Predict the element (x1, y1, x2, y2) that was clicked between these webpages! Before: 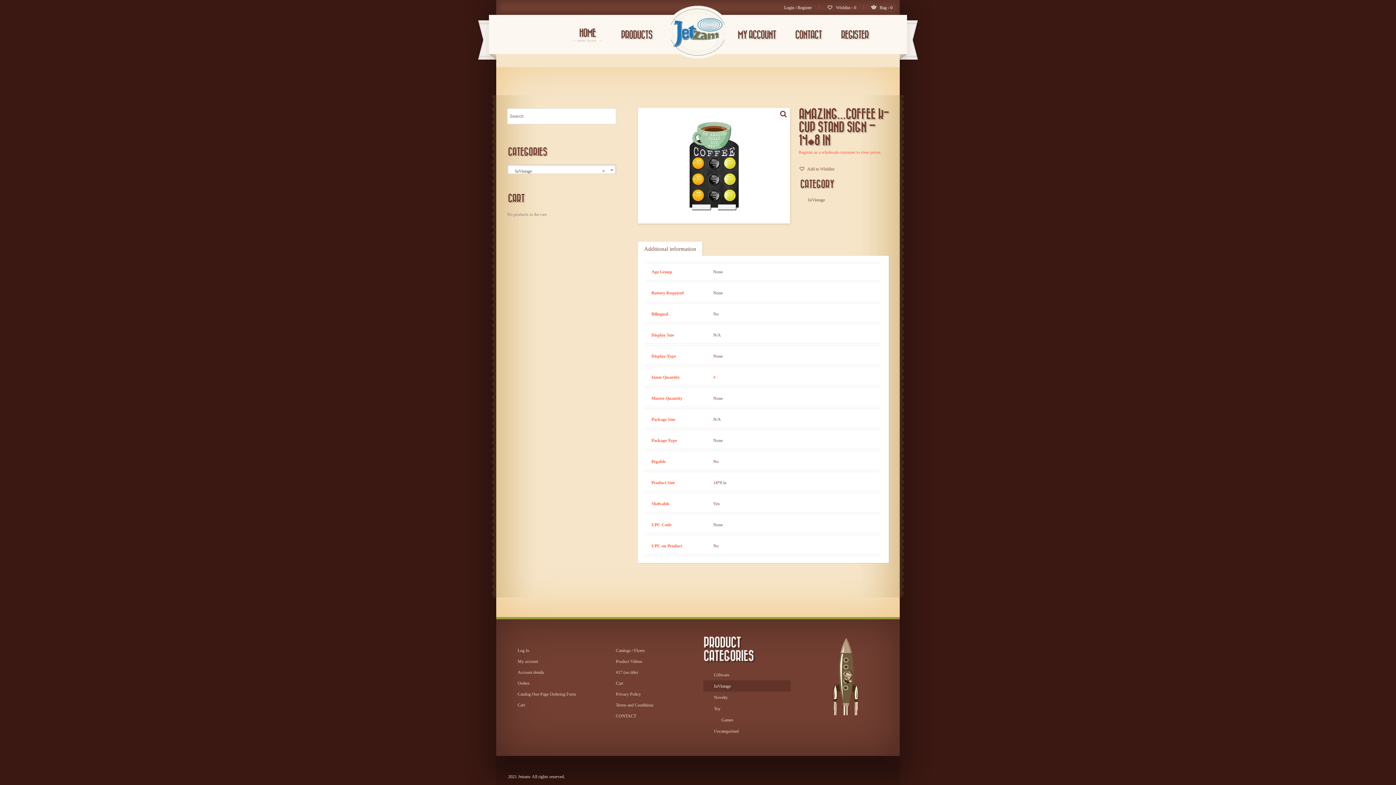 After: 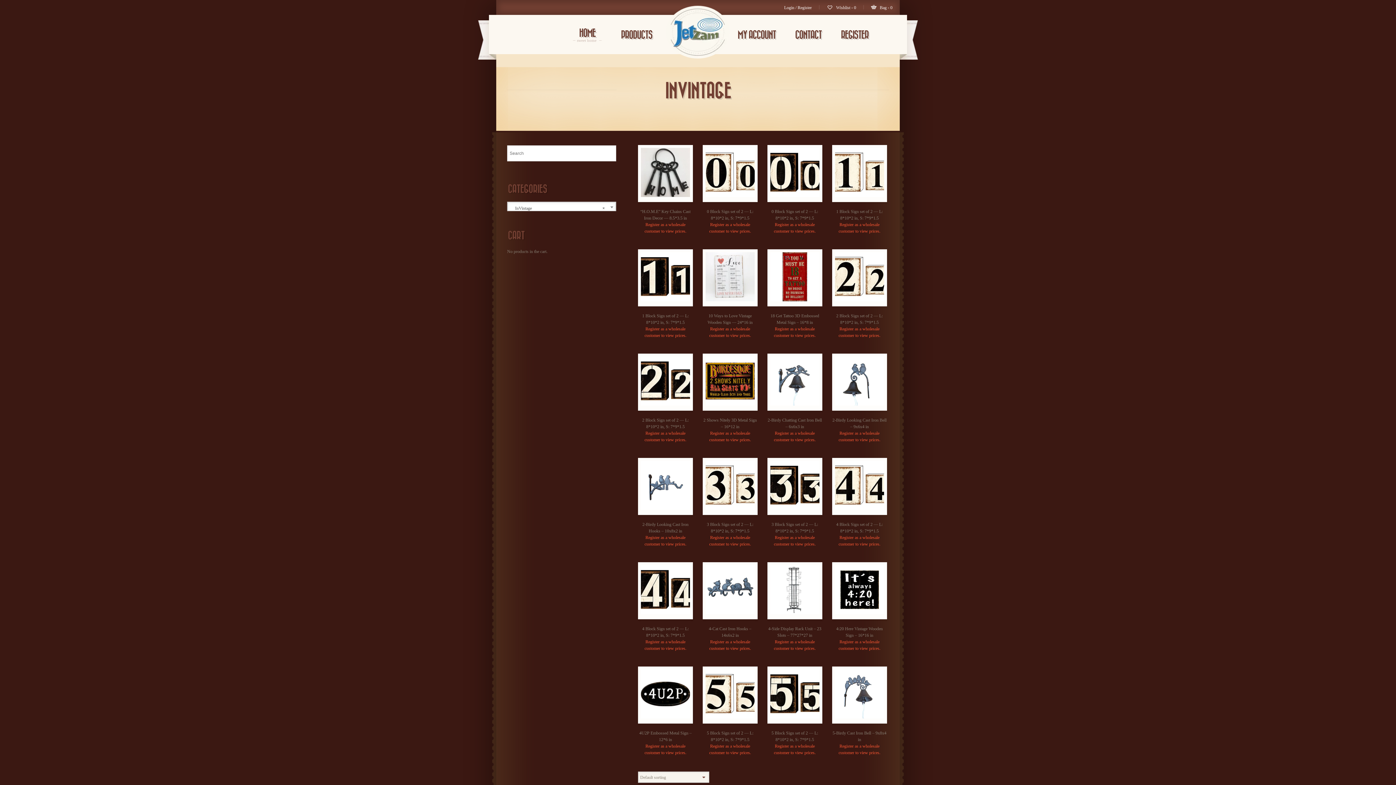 Action: bbox: (703, 680, 790, 691) label: InVintage